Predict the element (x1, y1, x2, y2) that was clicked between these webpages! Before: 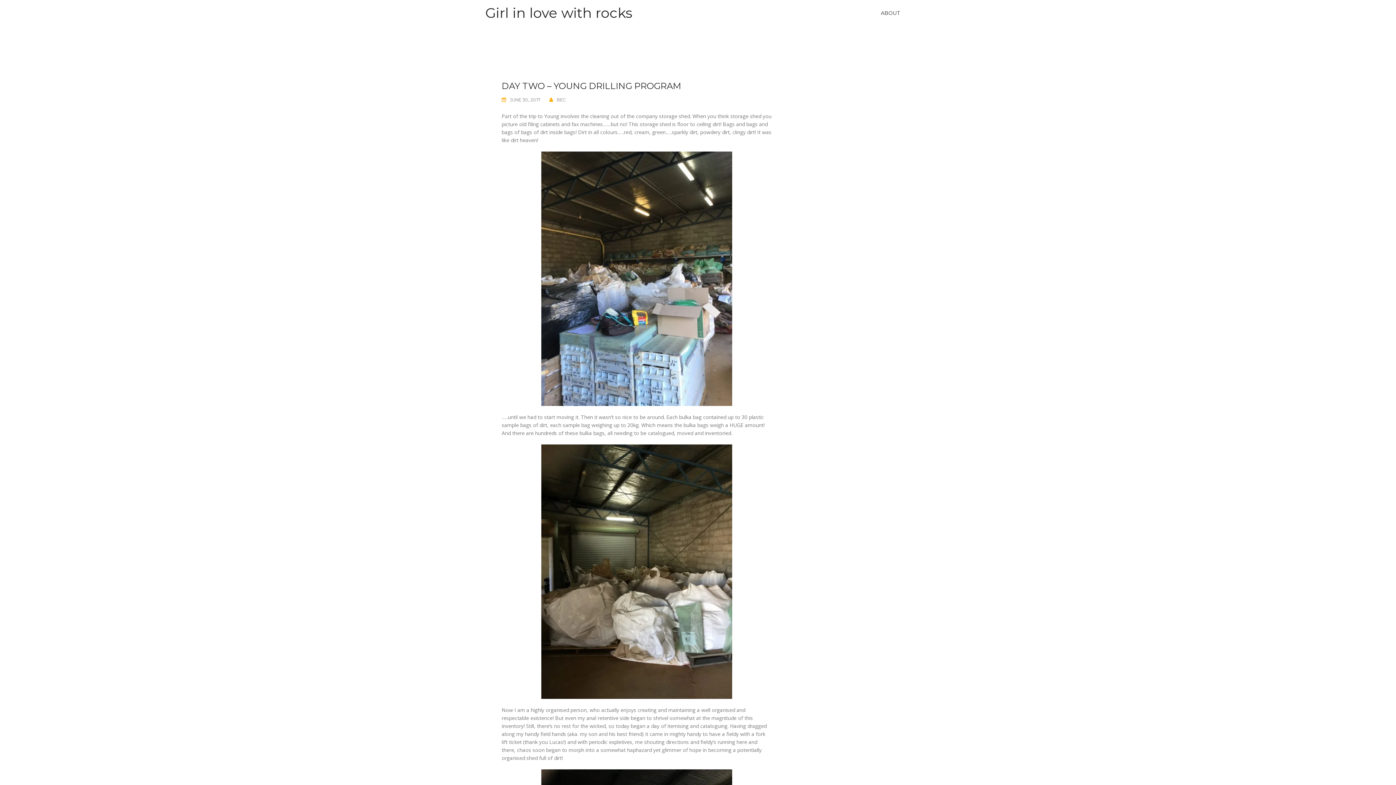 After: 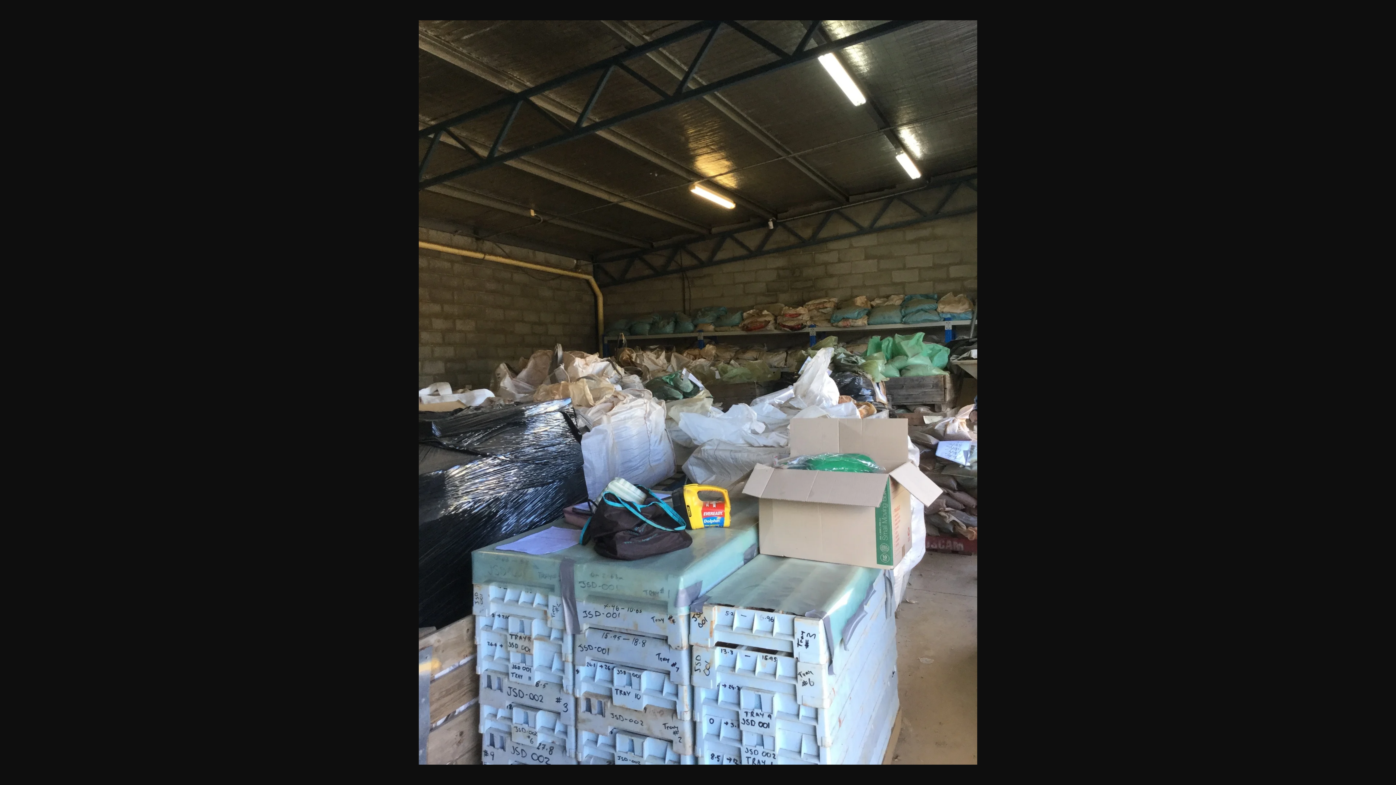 Action: bbox: (501, 151, 771, 406)